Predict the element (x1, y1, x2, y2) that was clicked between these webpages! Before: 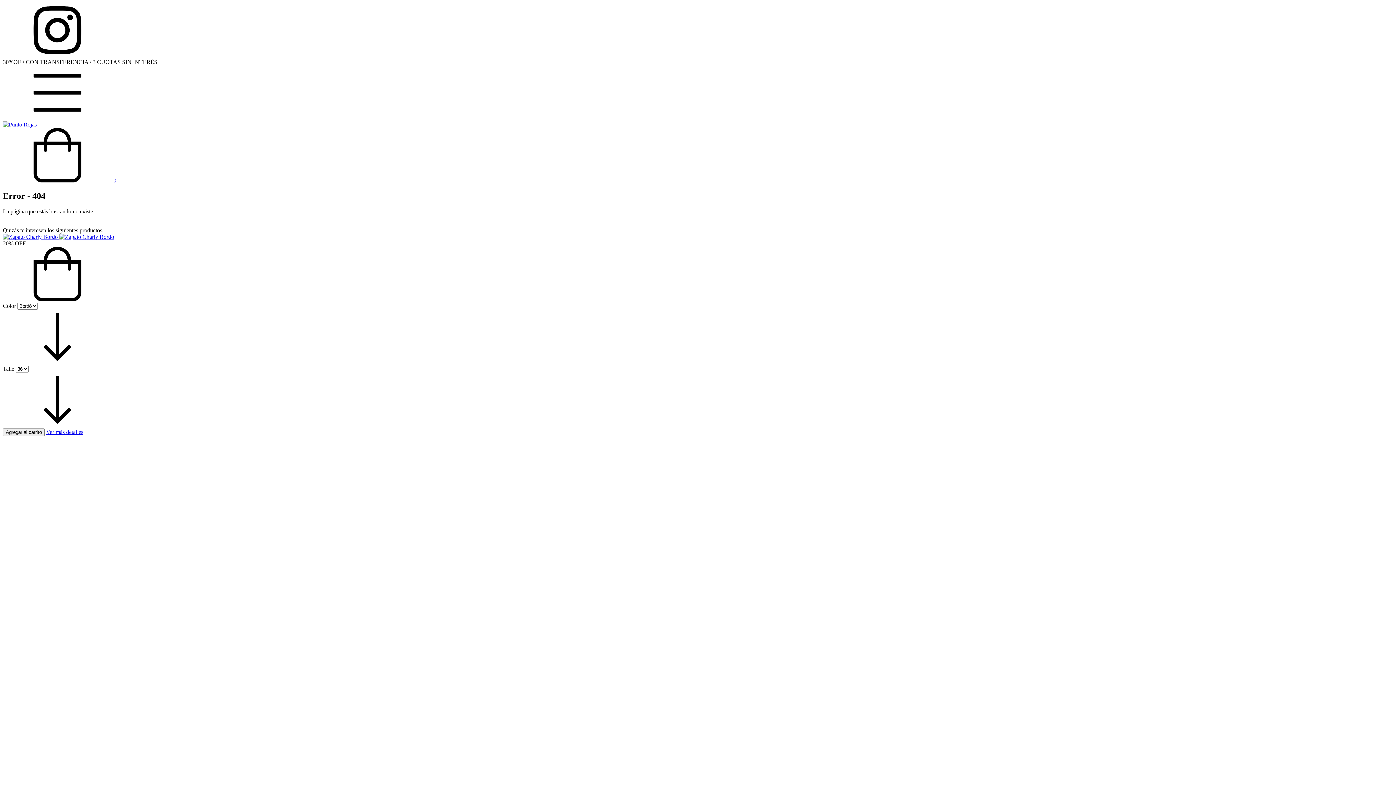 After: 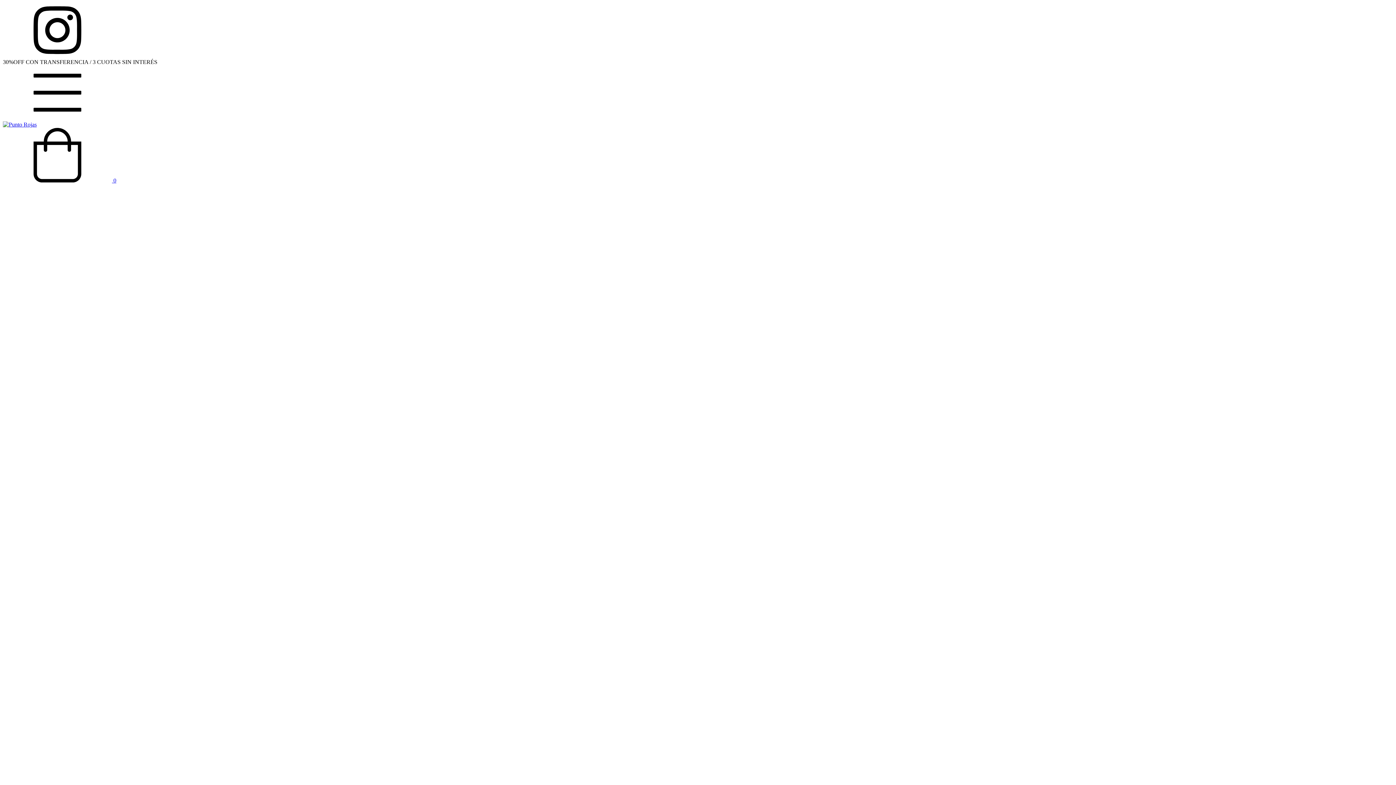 Action: bbox: (46, 429, 83, 435) label: Ver más detalles